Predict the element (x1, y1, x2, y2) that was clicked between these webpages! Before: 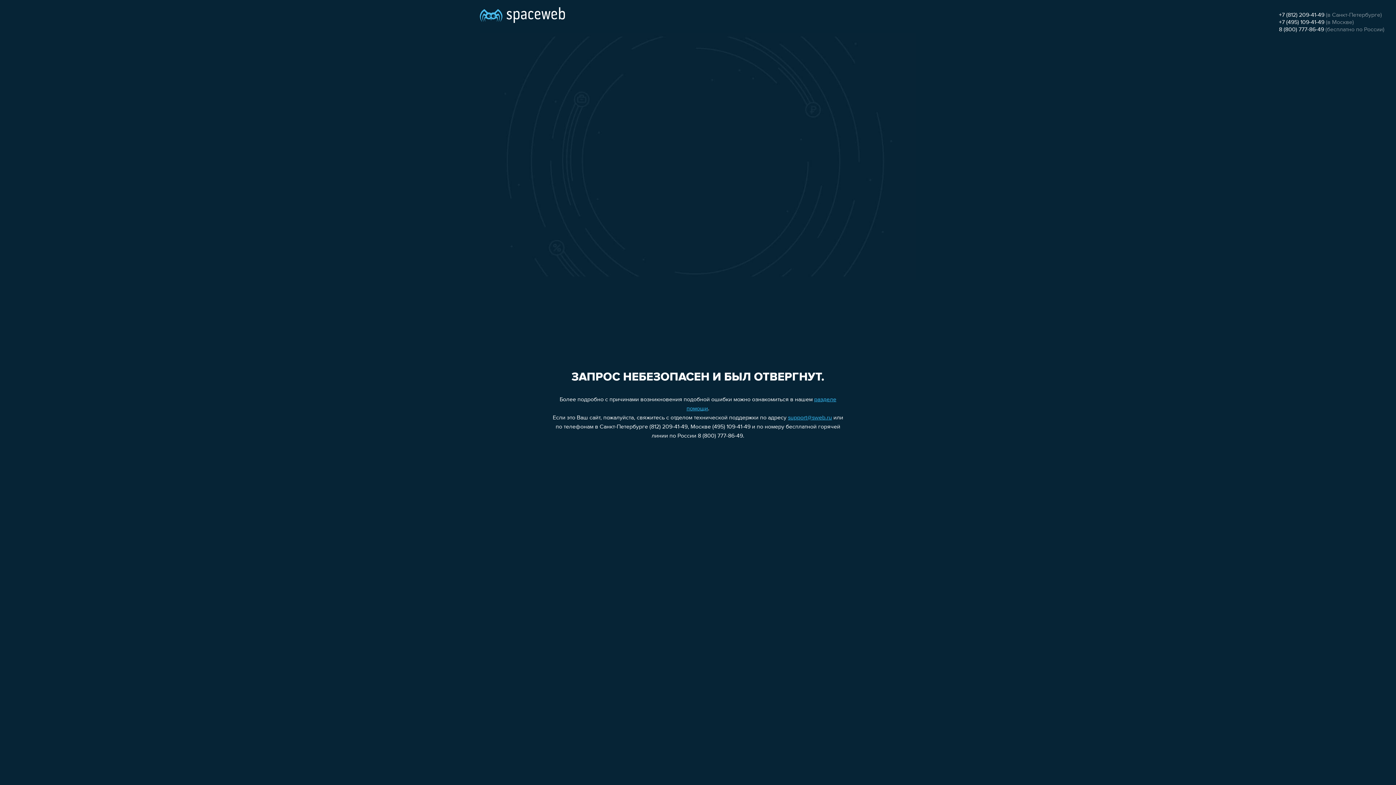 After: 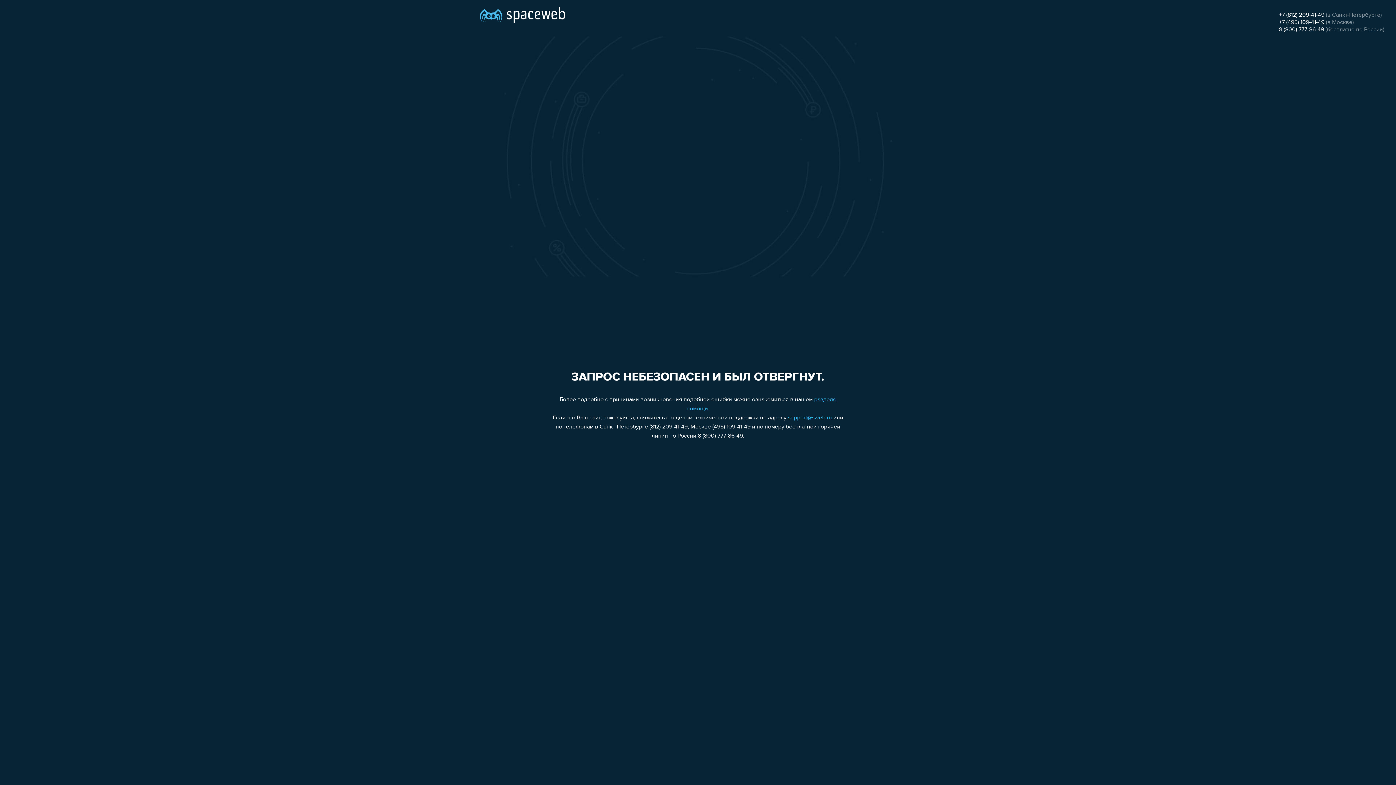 Action: label: +7 (812) 209-41-49 bbox: (1279, 12, 1324, 18)